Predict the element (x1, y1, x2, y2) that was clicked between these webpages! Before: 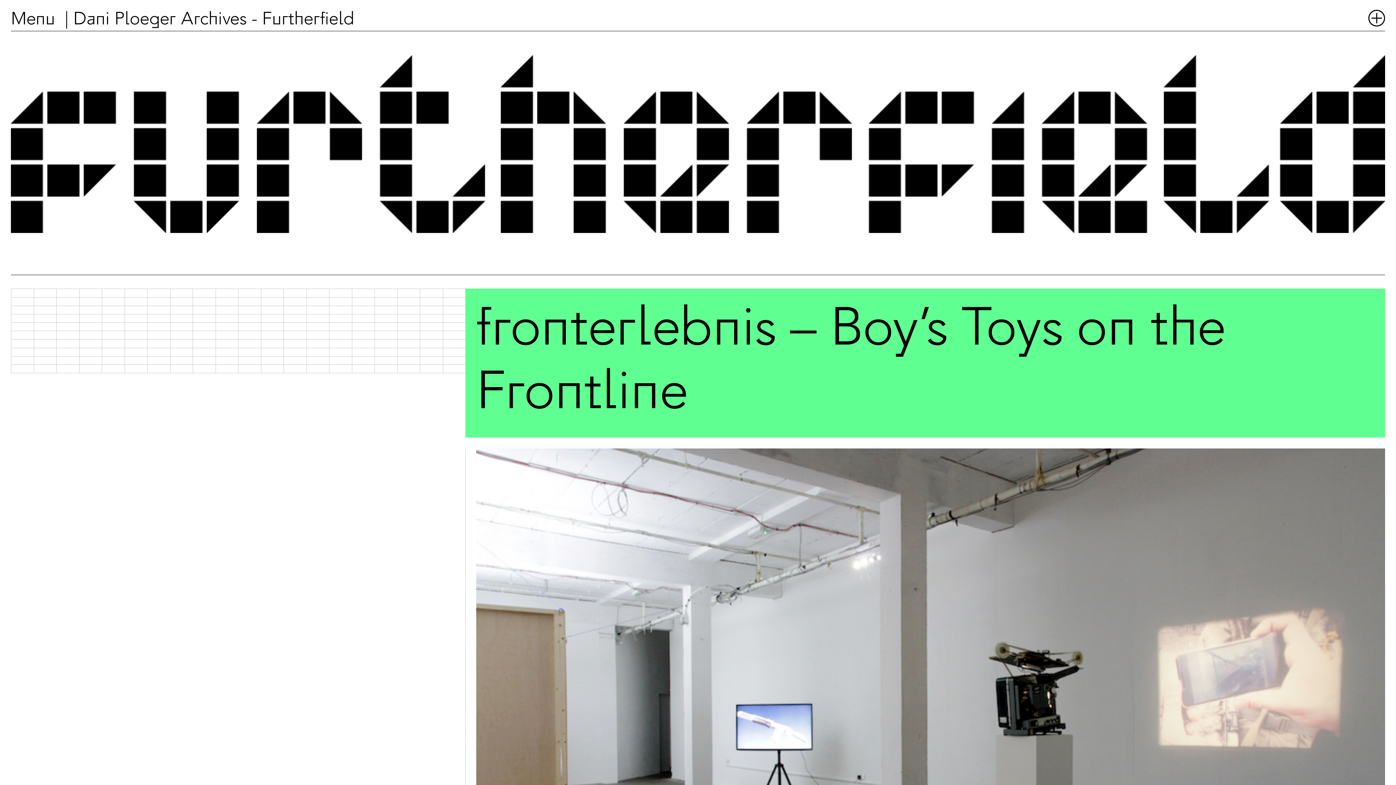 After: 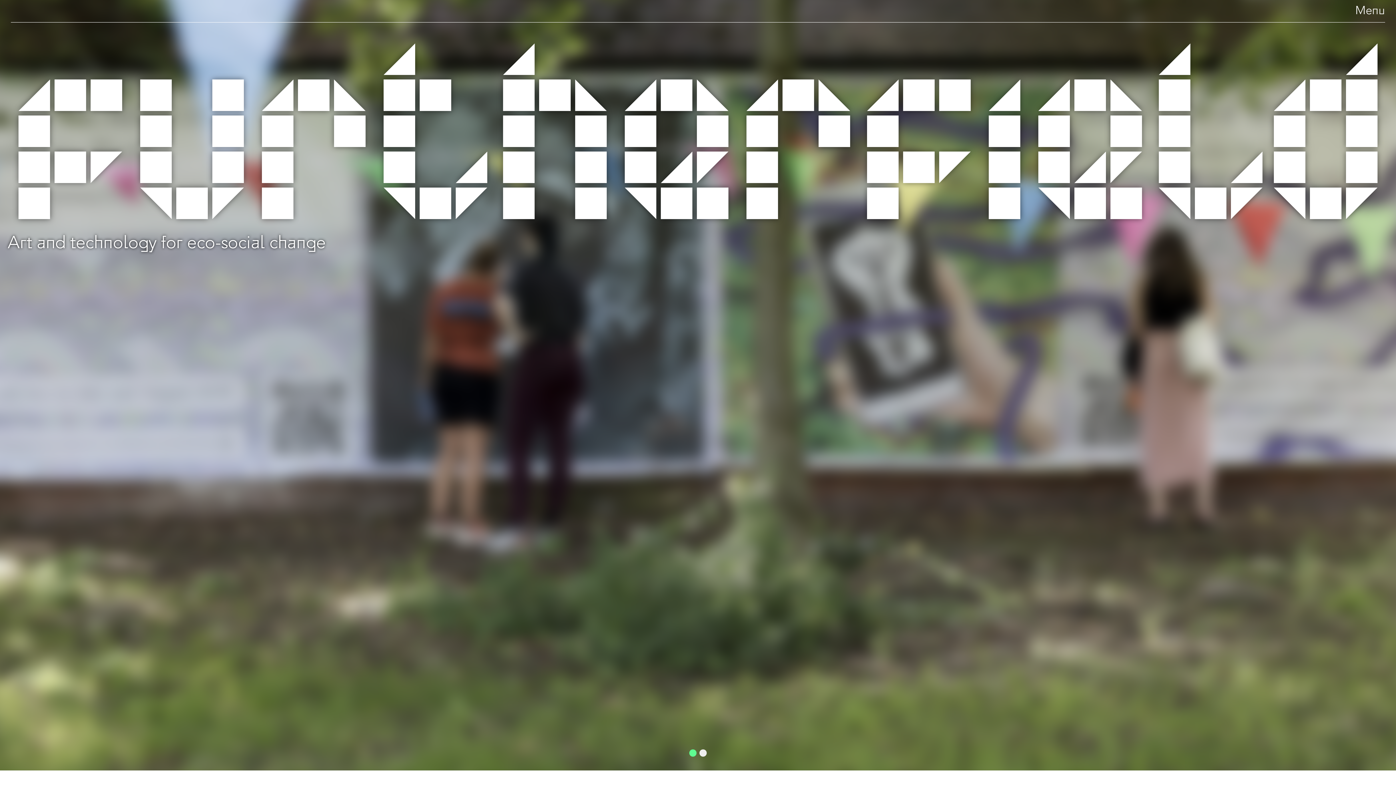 Action: bbox: (10, 261, 1385, 279)